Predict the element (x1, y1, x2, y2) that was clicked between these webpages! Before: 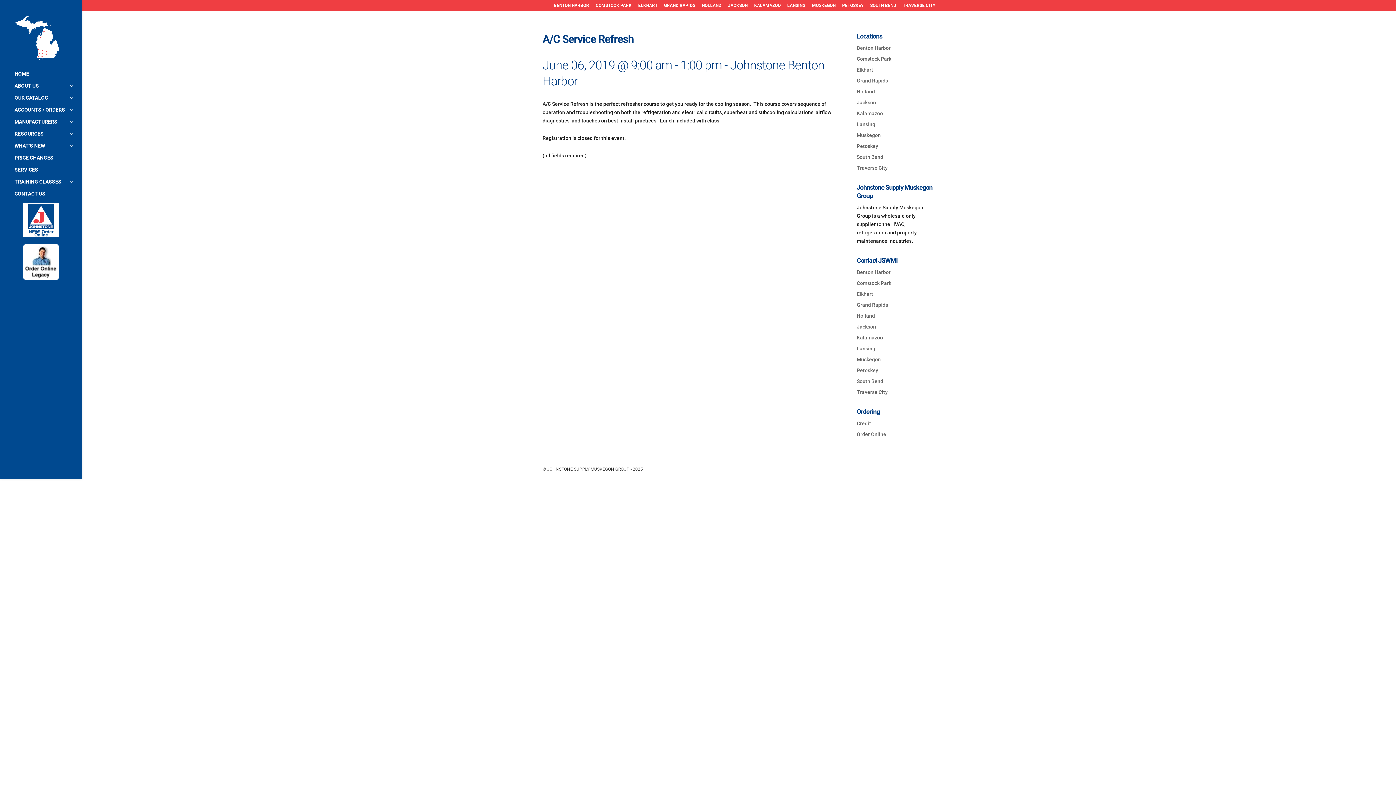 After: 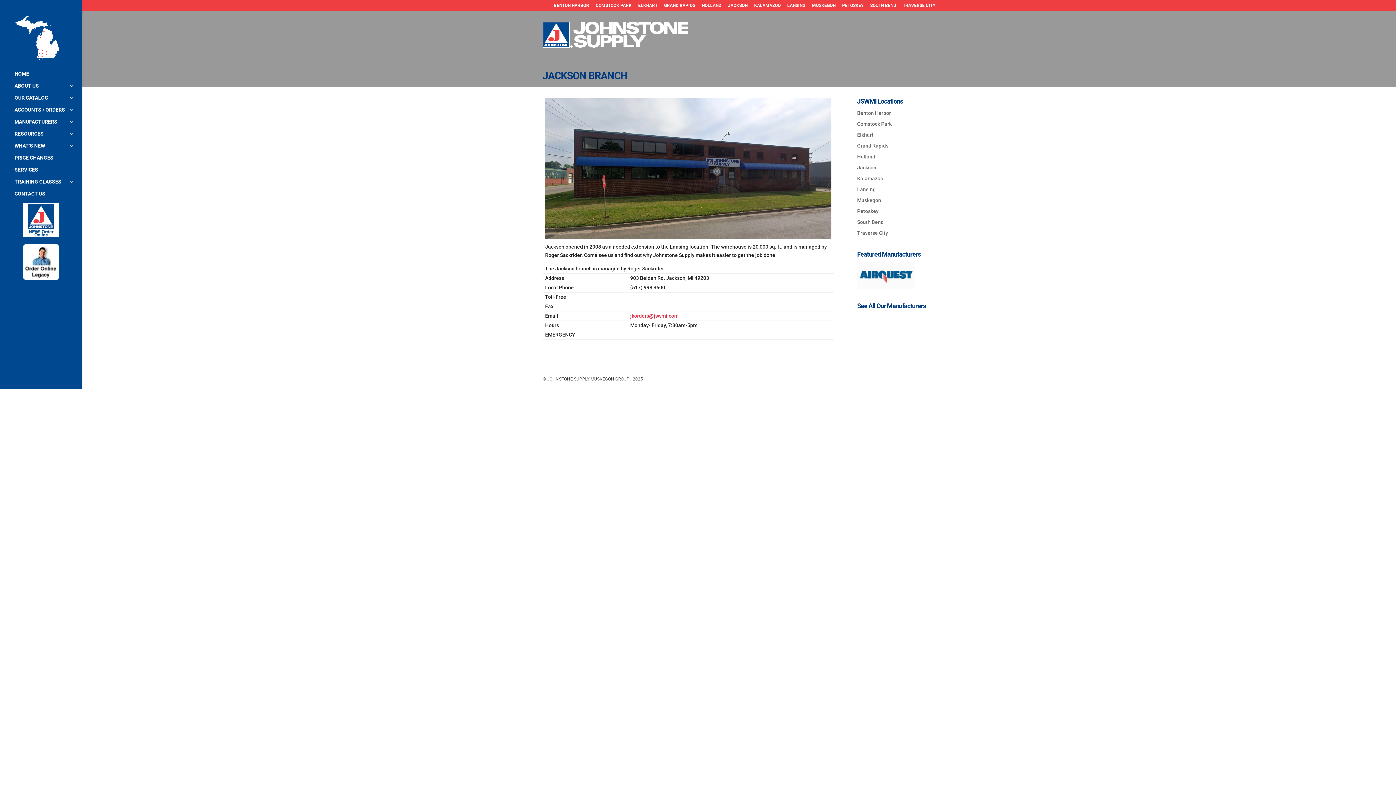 Action: label: Jackson bbox: (857, 324, 876, 329)